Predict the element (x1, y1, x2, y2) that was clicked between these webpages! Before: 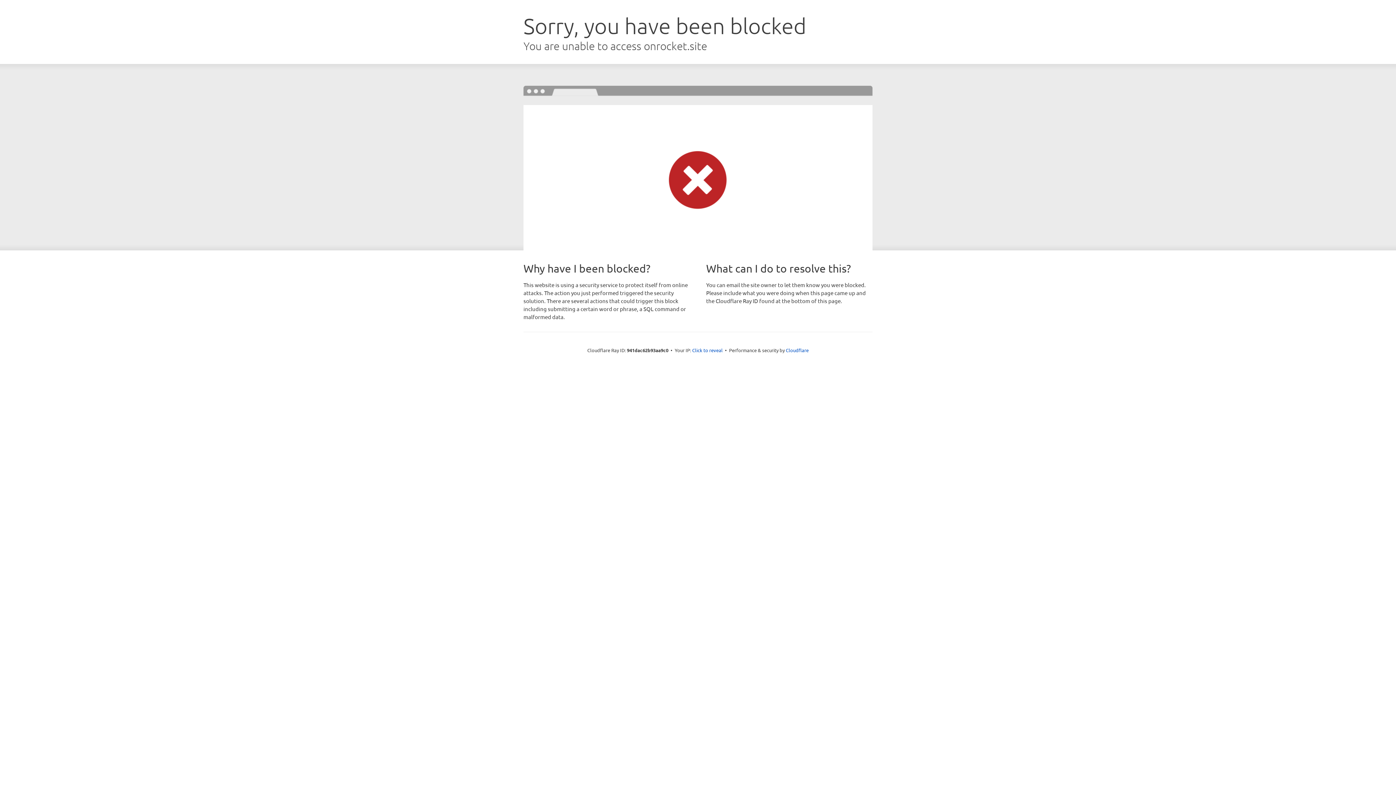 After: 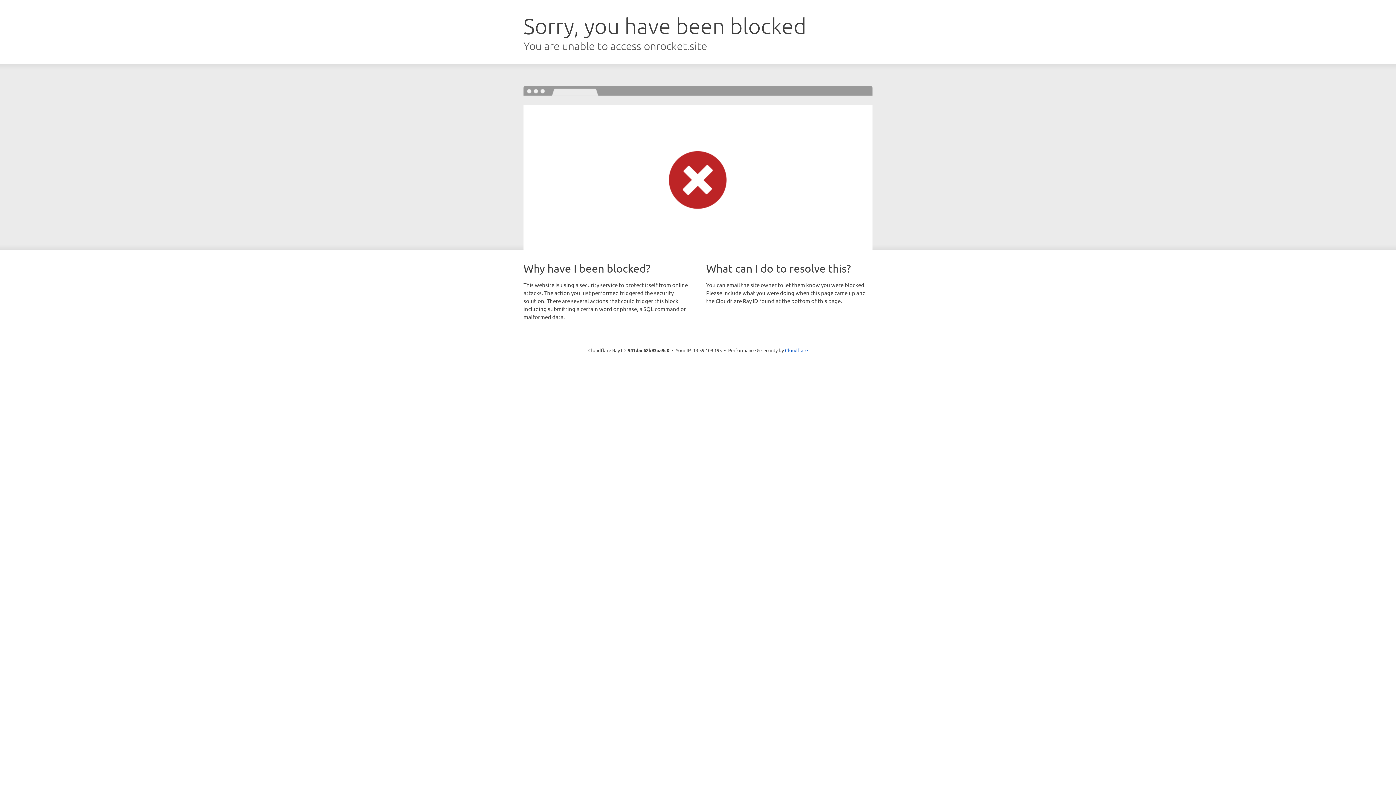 Action: label: Click to reveal bbox: (692, 346, 722, 353)